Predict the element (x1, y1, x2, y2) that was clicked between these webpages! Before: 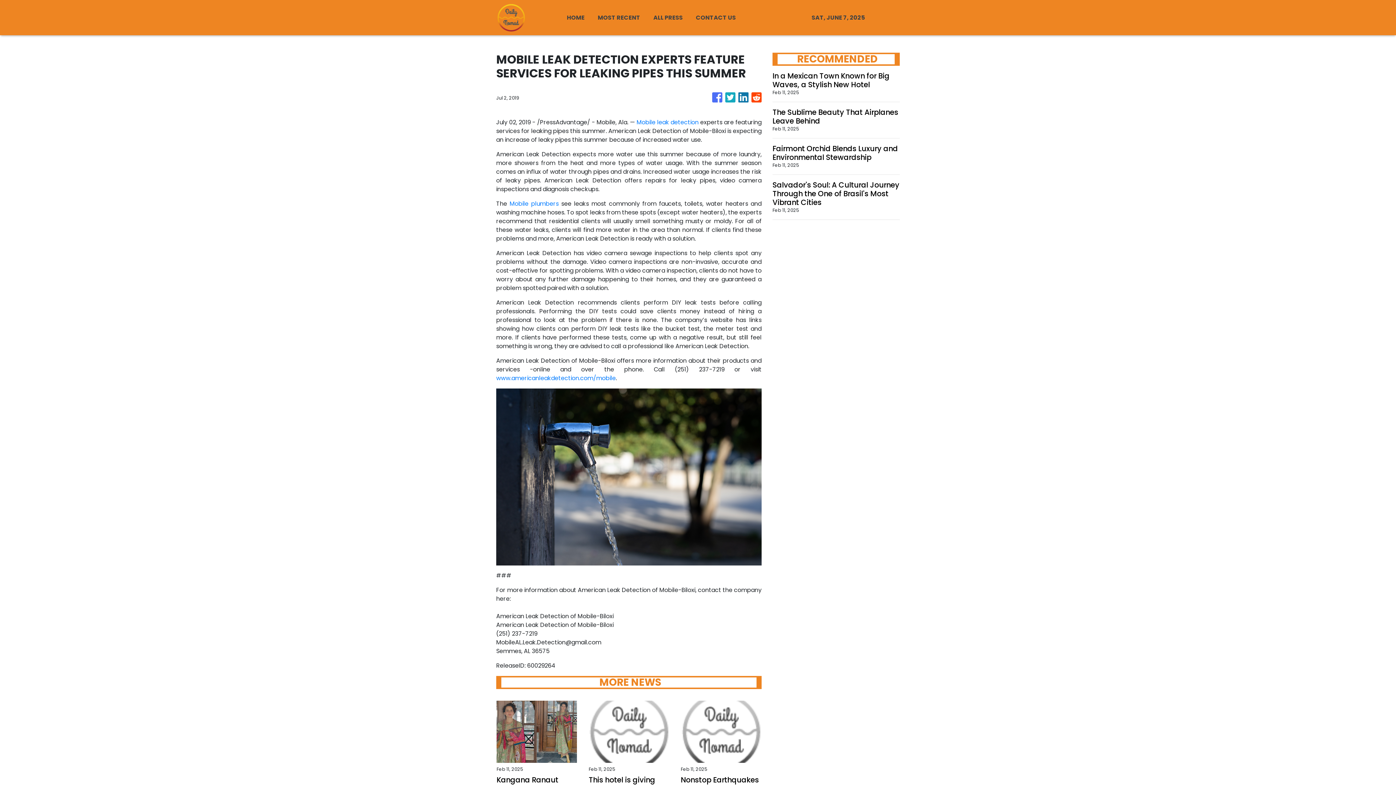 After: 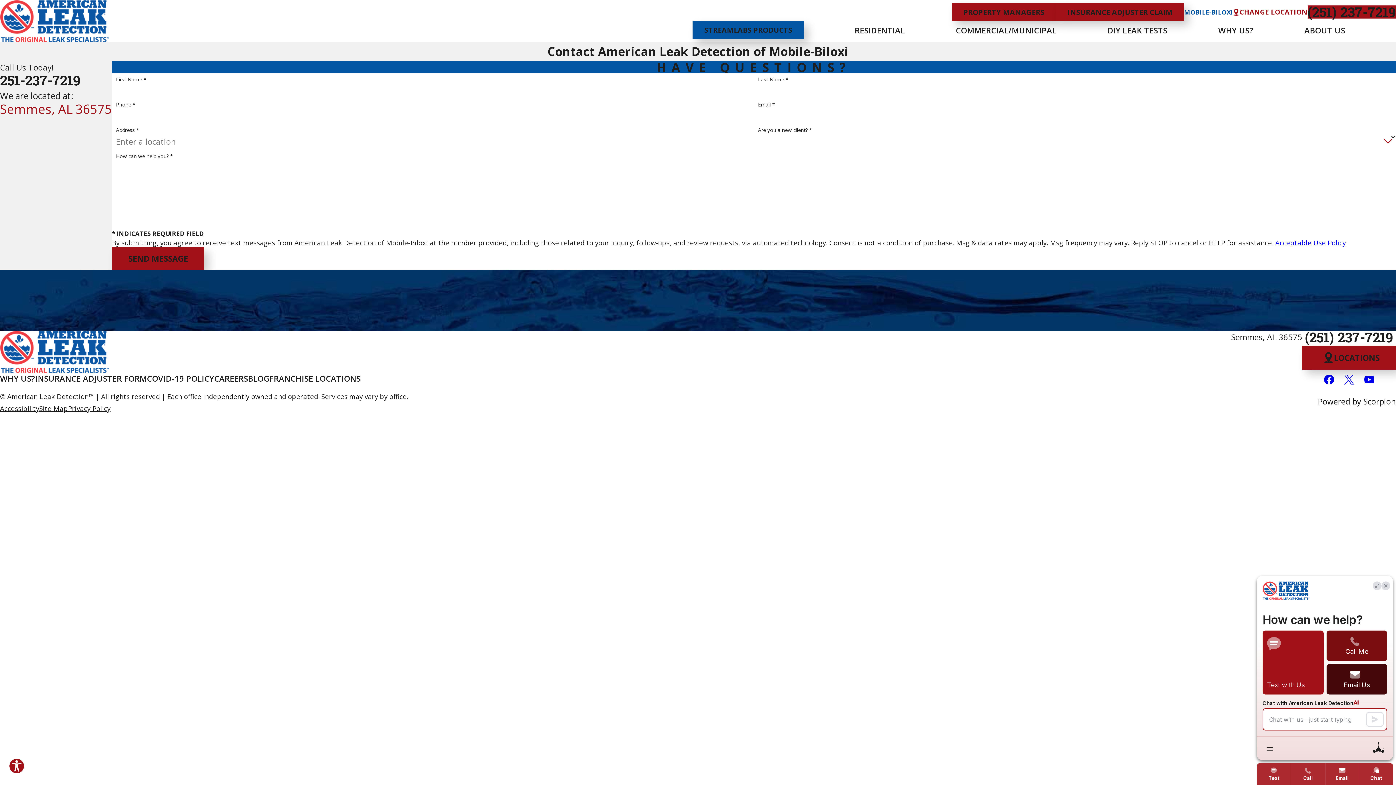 Action: label: Mobile plumbers bbox: (509, 199, 558, 208)